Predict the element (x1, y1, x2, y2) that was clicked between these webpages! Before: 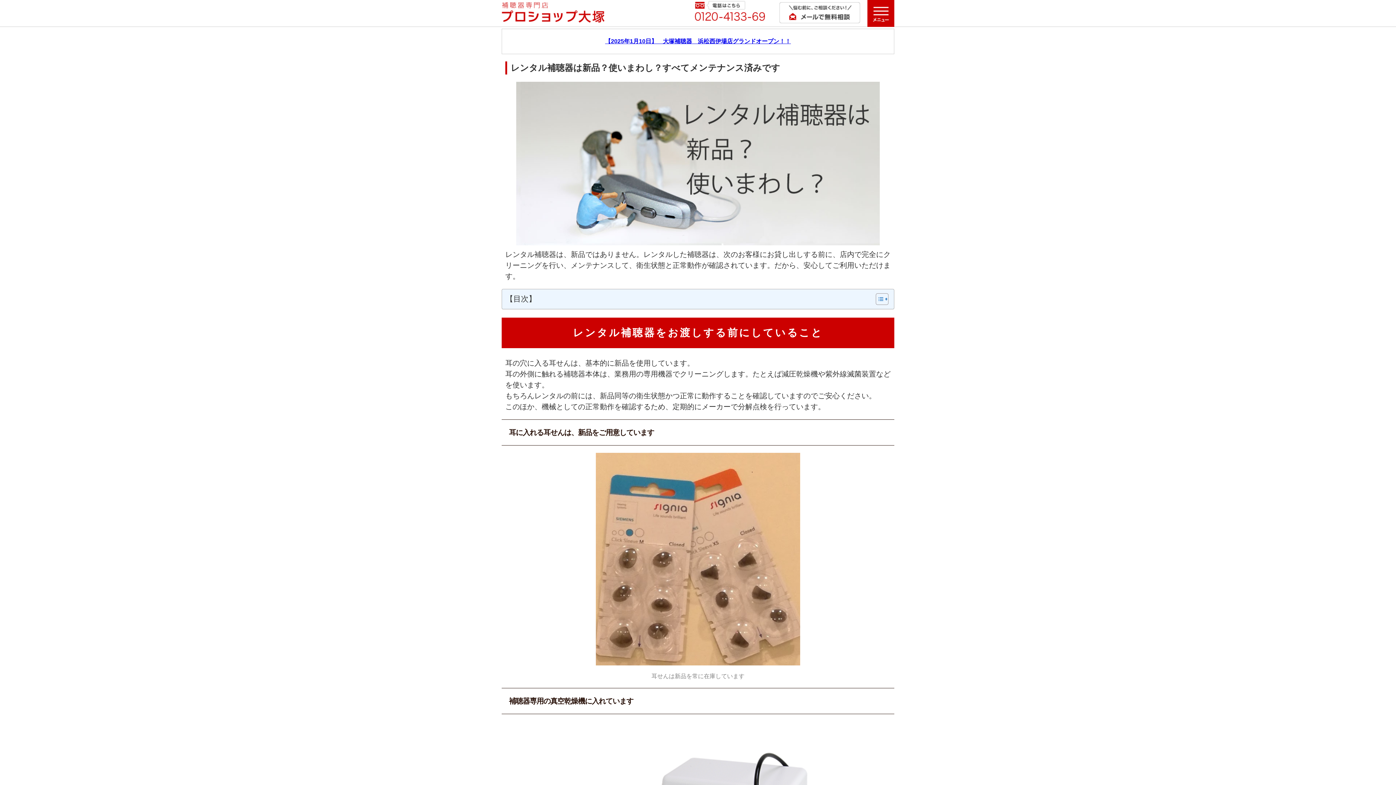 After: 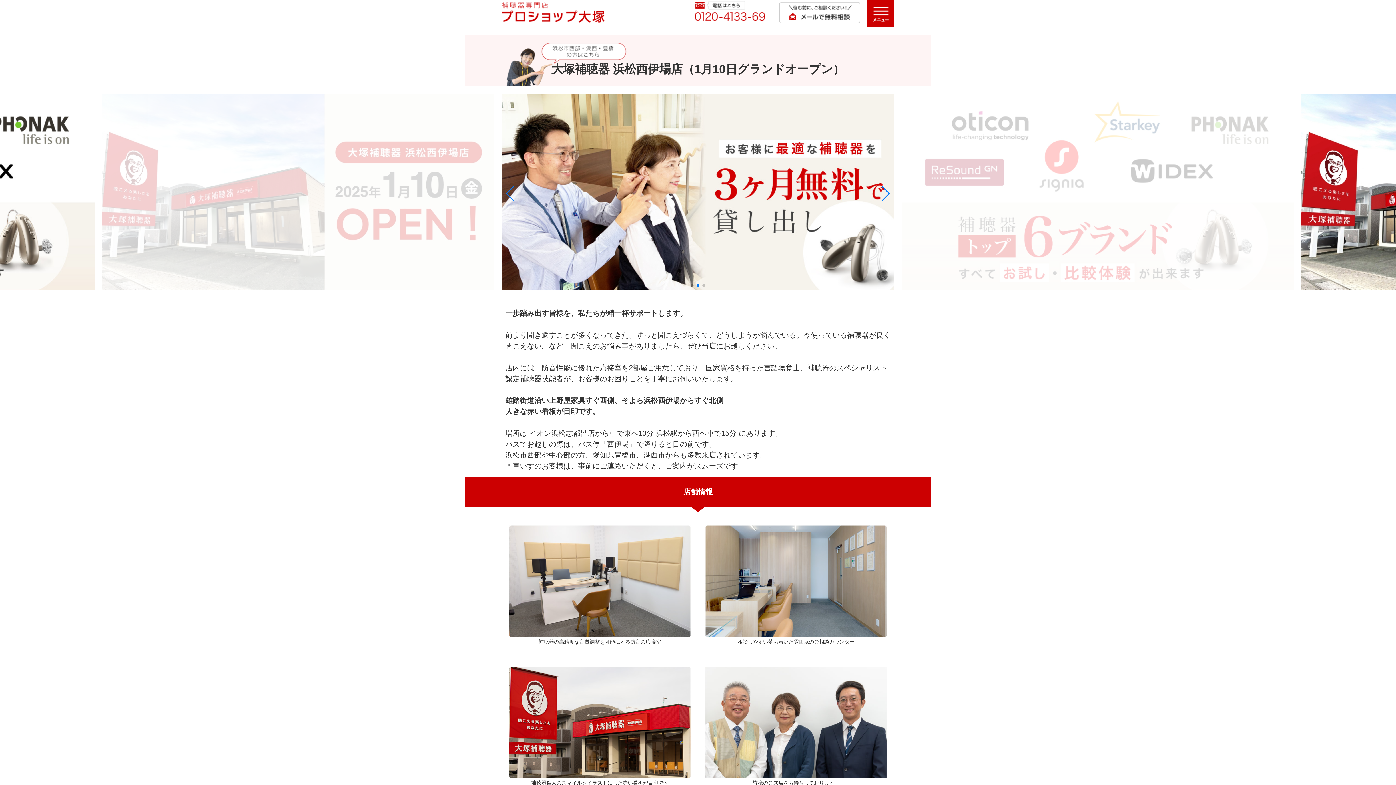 Action: label: 【2025年1月10日】　大塚補聴器　浜松西伊場店グランドオープン！！ bbox: (501, 28, 894, 54)